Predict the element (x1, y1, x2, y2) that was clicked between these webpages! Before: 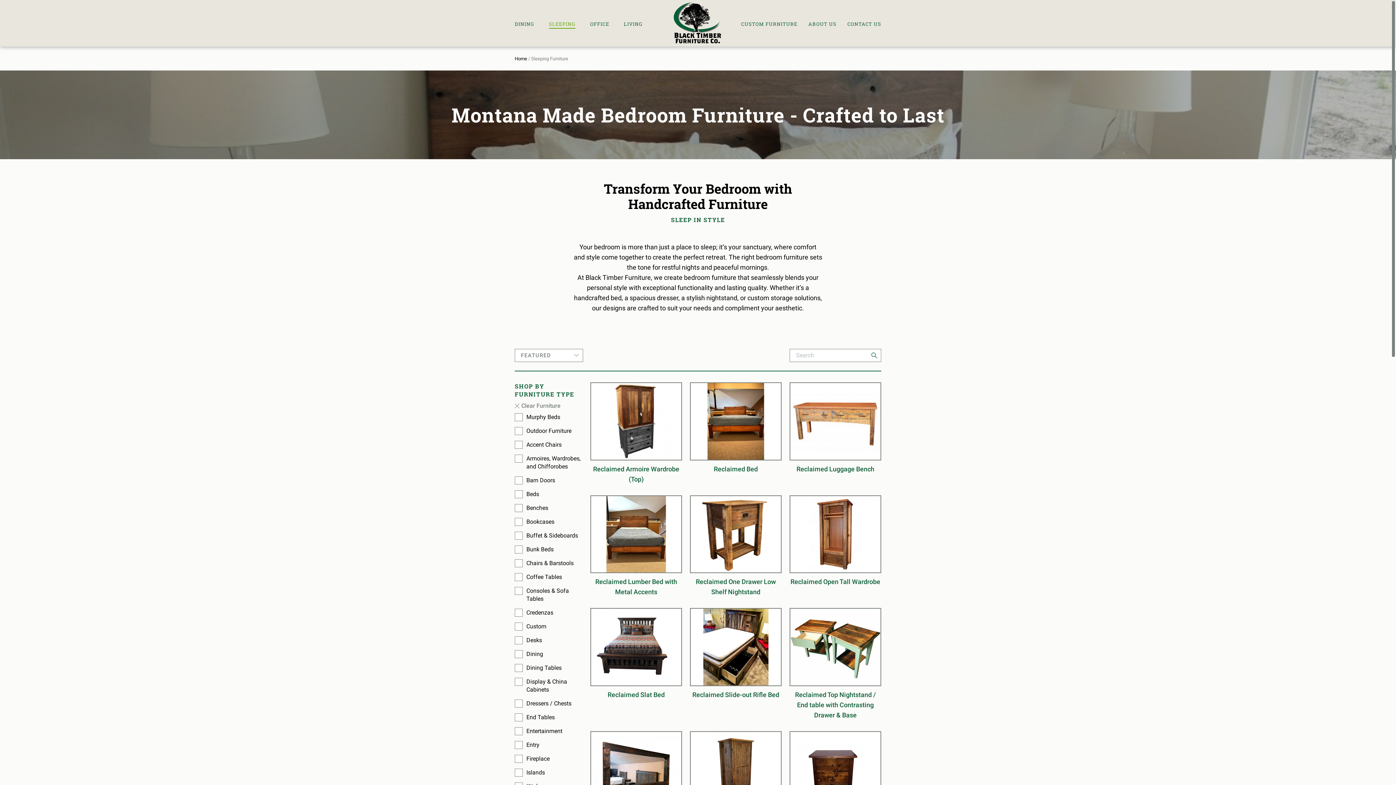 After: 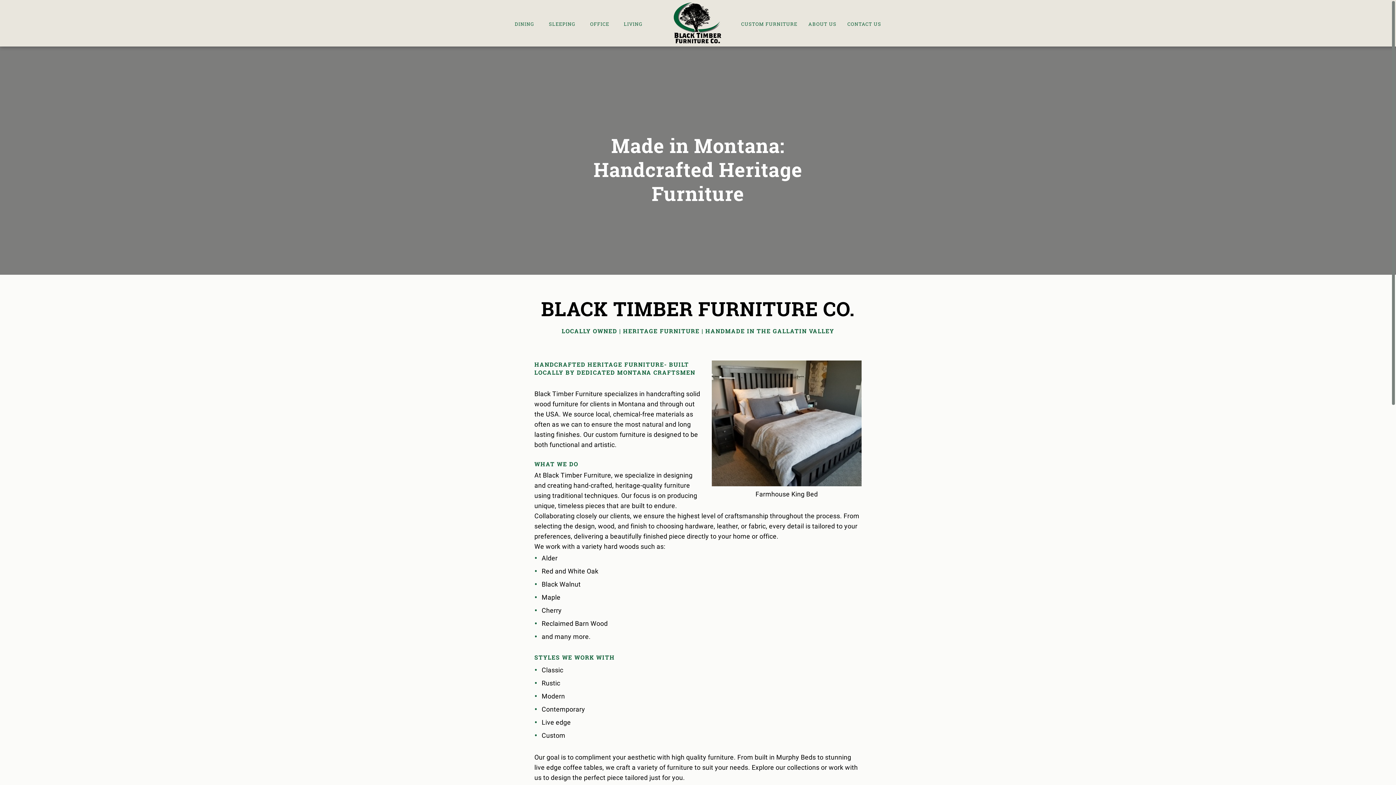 Action: bbox: (673, 2, 721, 43)